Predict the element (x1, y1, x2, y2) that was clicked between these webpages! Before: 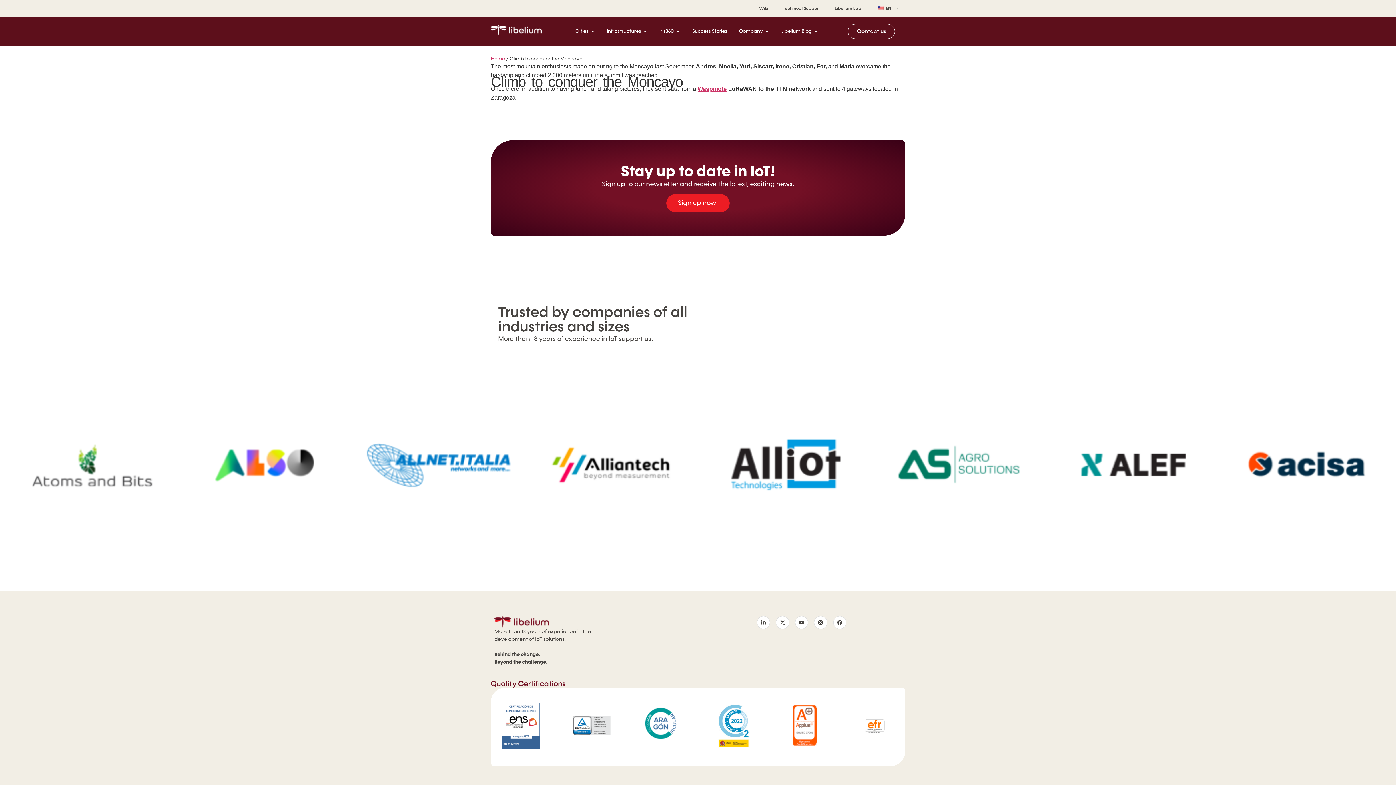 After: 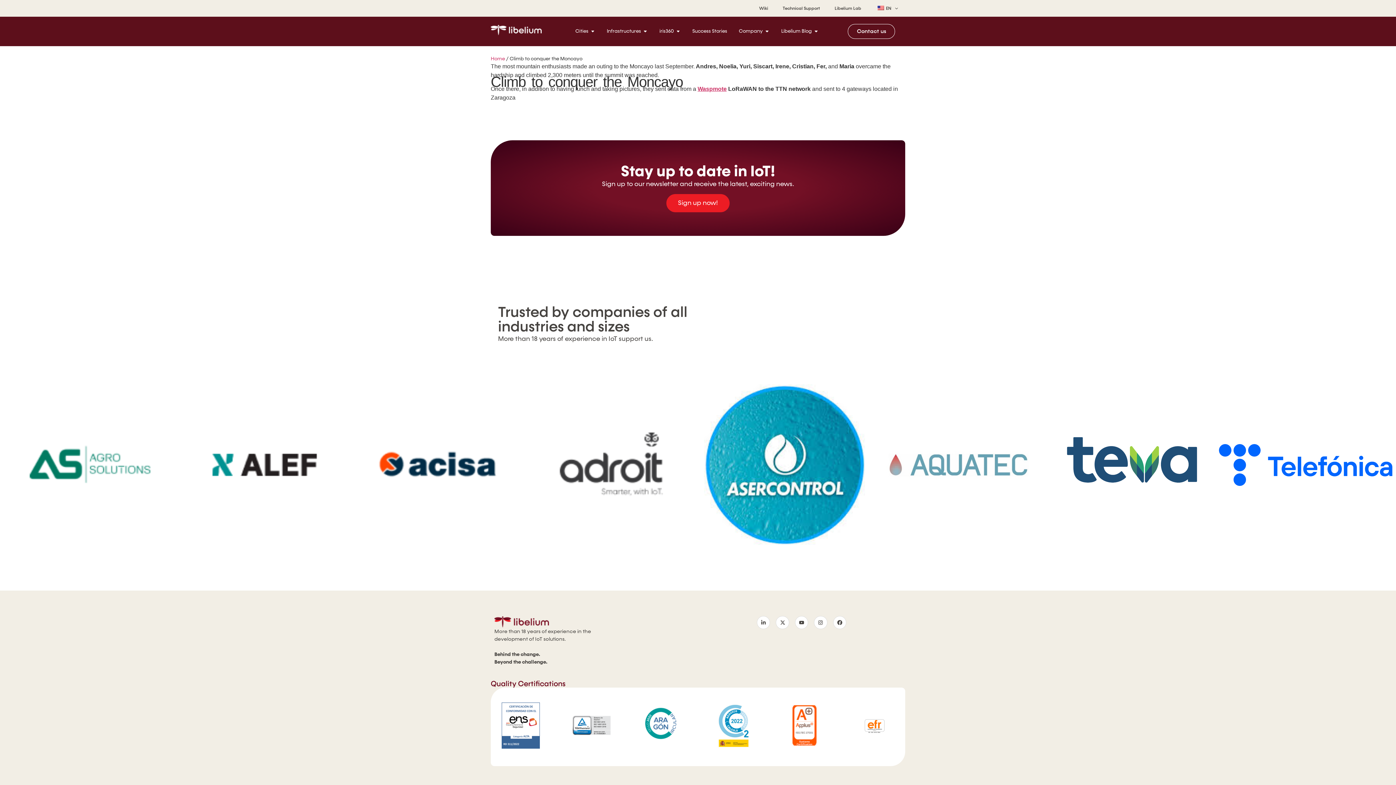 Action: bbox: (501, 702, 540, 751)